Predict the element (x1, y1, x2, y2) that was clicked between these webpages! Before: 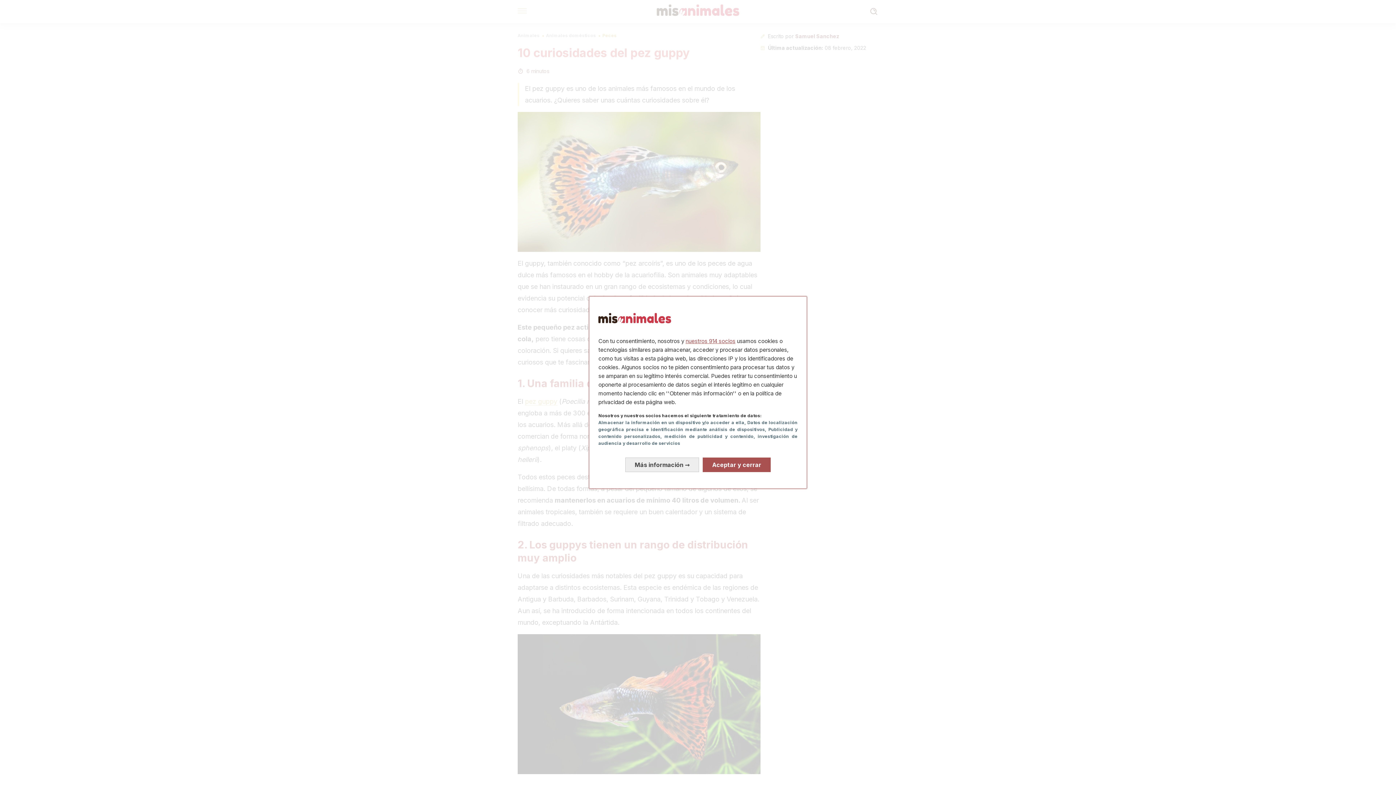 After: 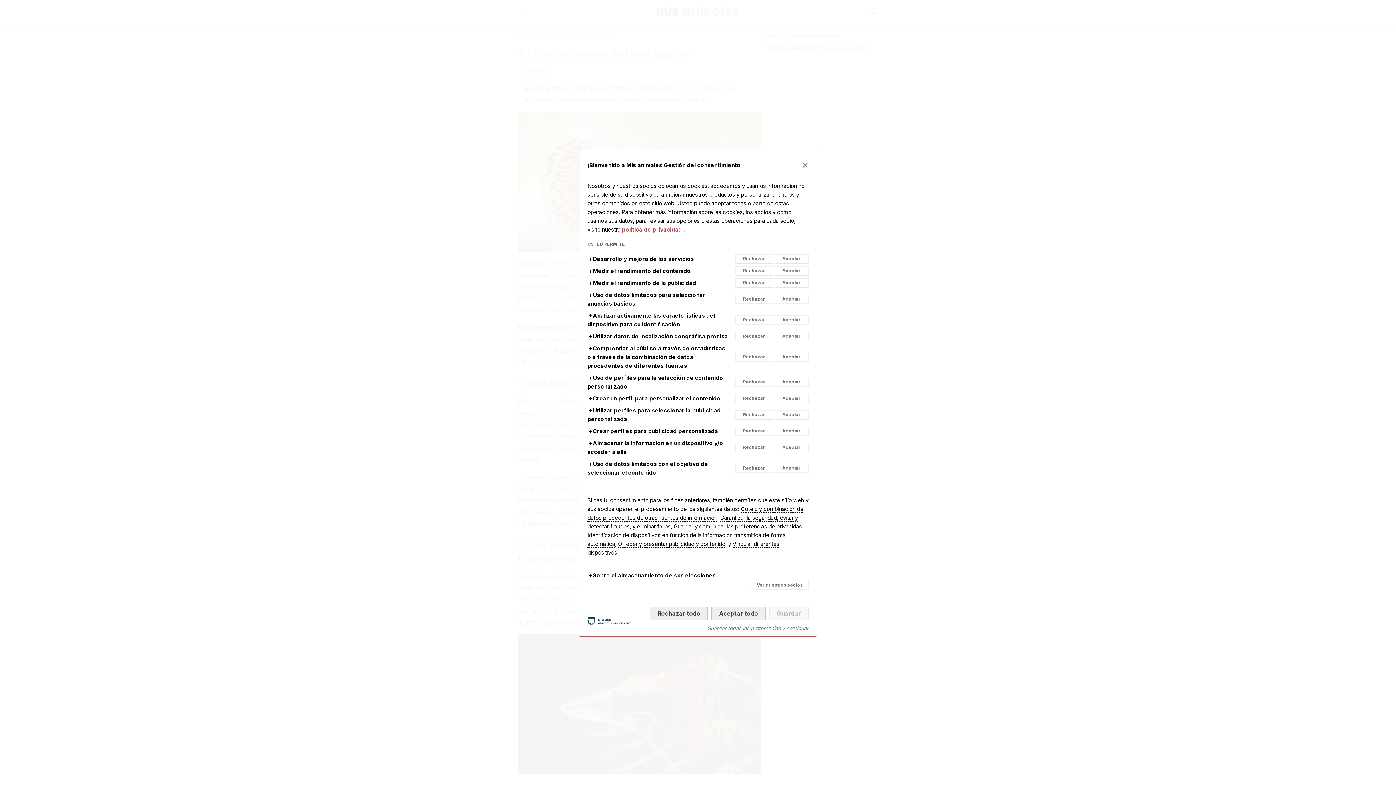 Action: bbox: (625, 451, 699, 465) label: Más información: Configura tus consentimientos